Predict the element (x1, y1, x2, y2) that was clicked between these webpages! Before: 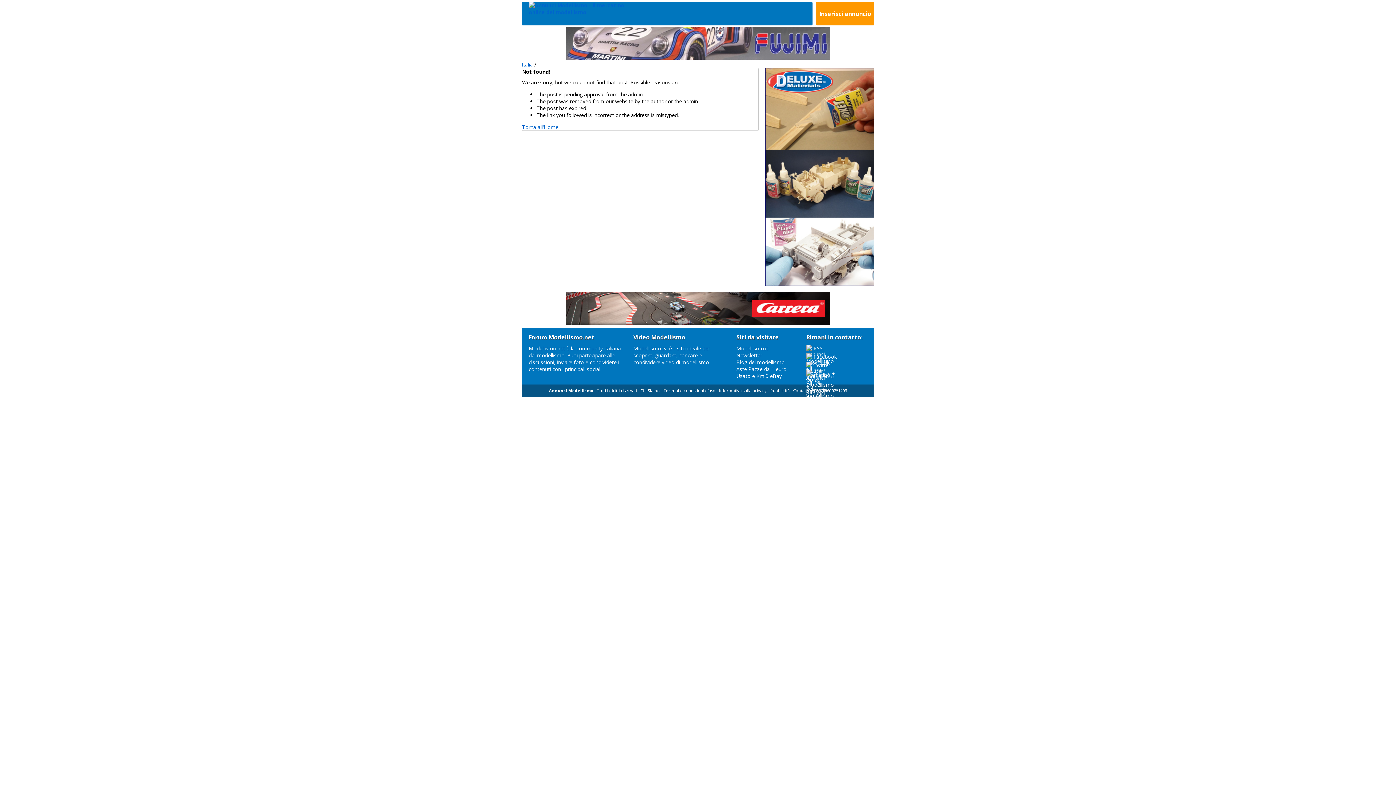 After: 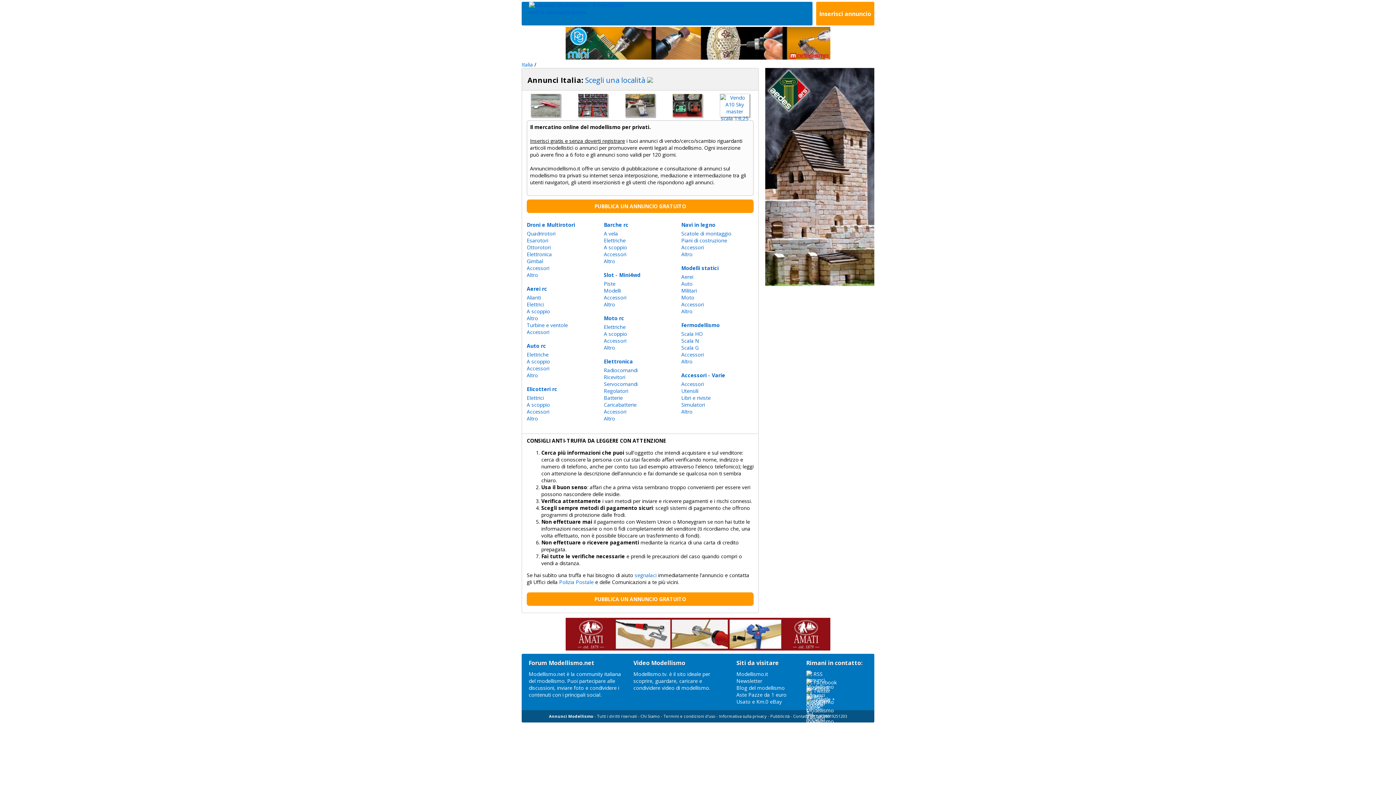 Action: label: Italia bbox: (521, 61, 533, 68)